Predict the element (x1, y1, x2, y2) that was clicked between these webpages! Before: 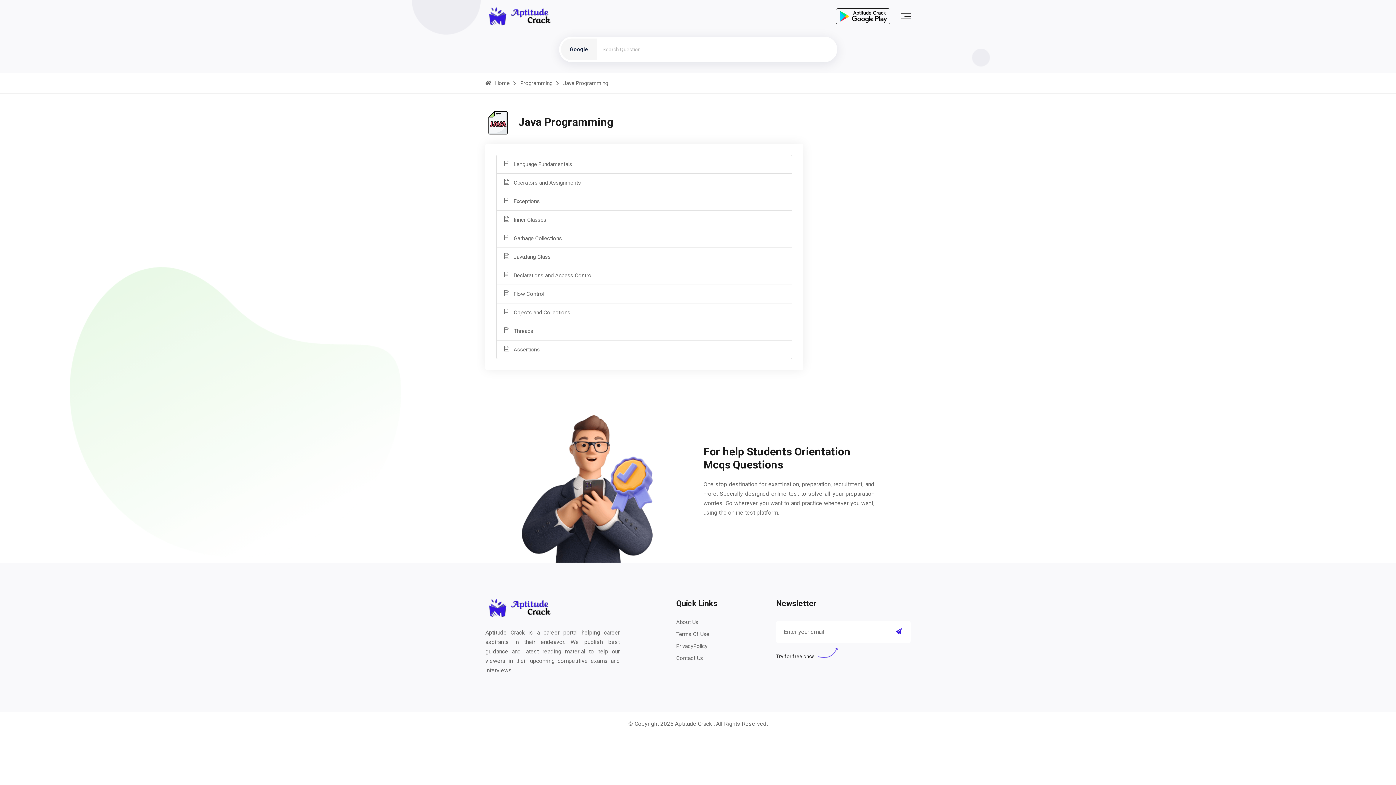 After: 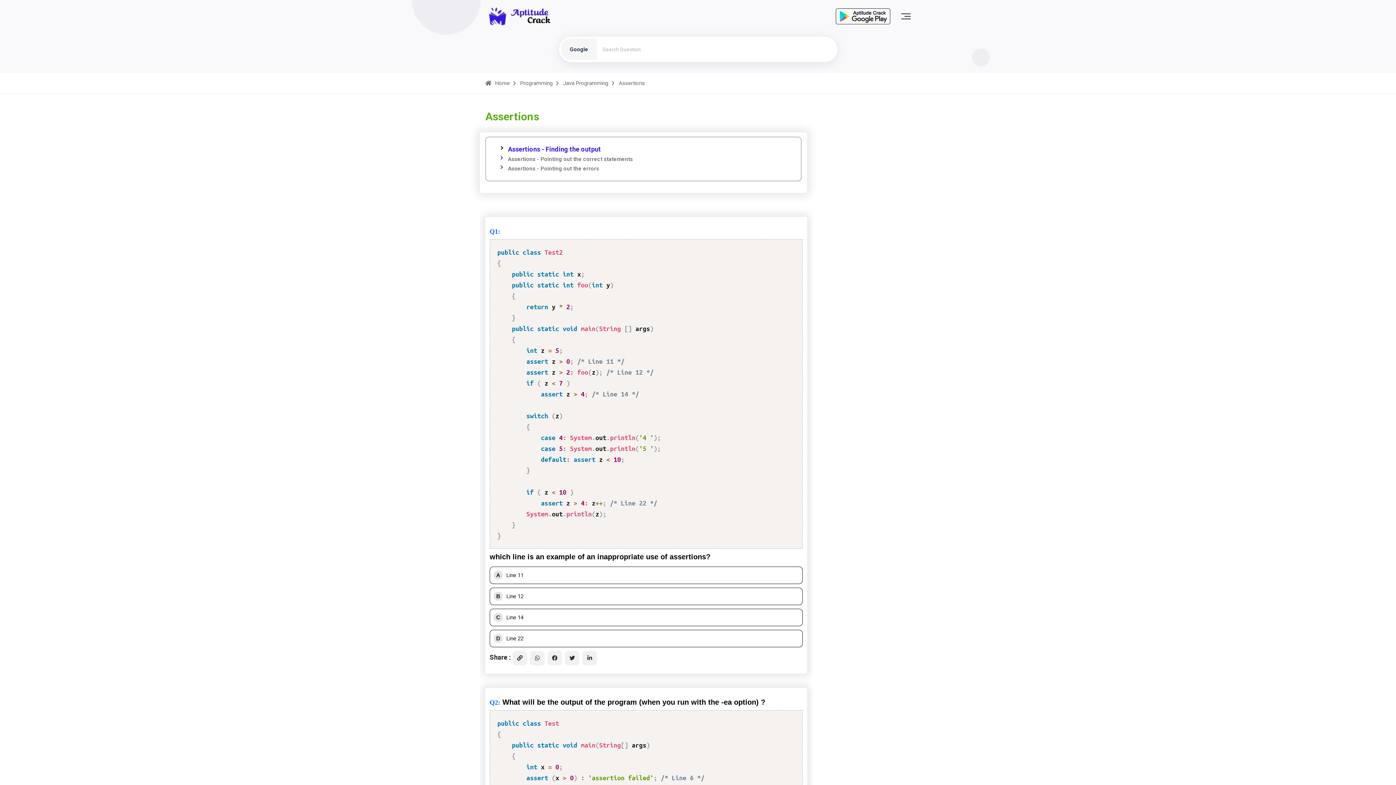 Action: bbox: (498, 345, 790, 354) label:    Assertions